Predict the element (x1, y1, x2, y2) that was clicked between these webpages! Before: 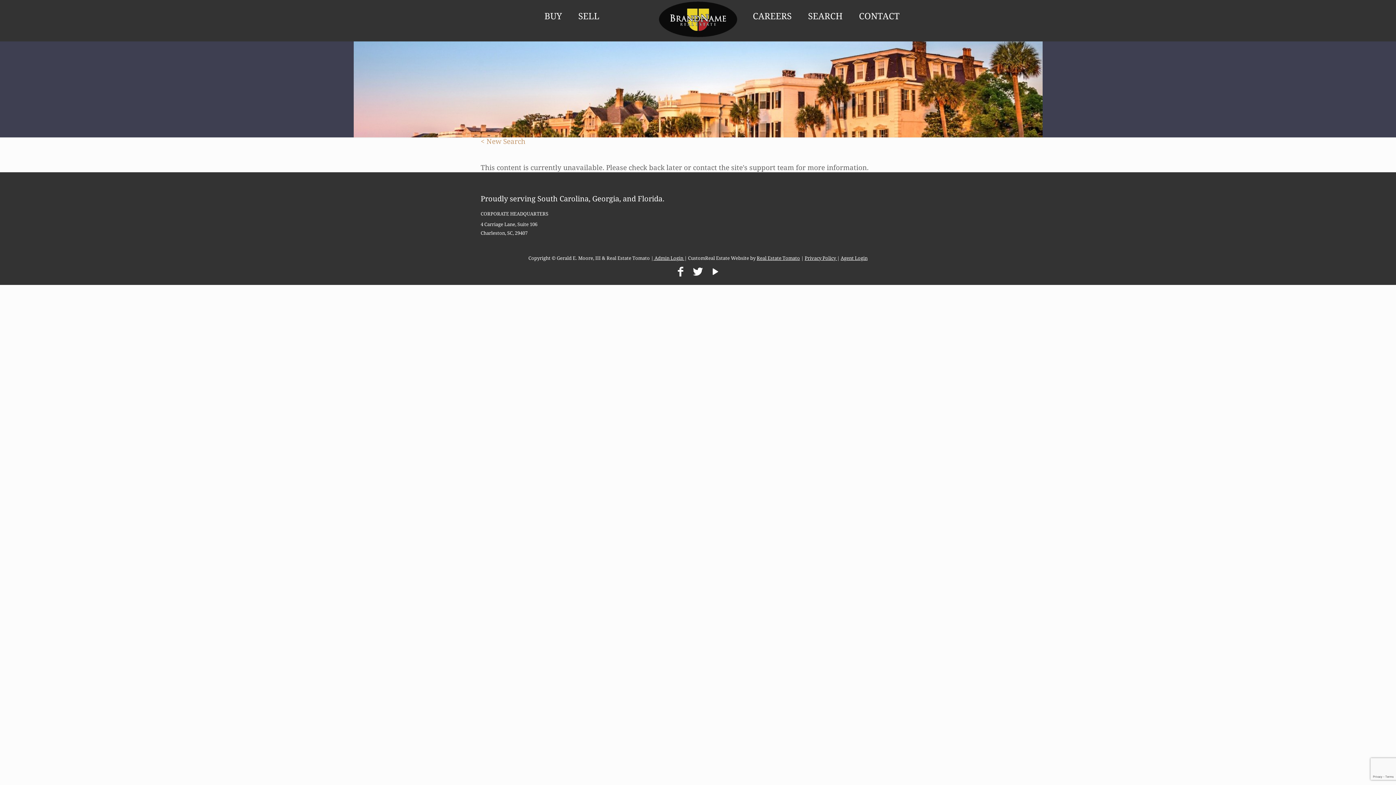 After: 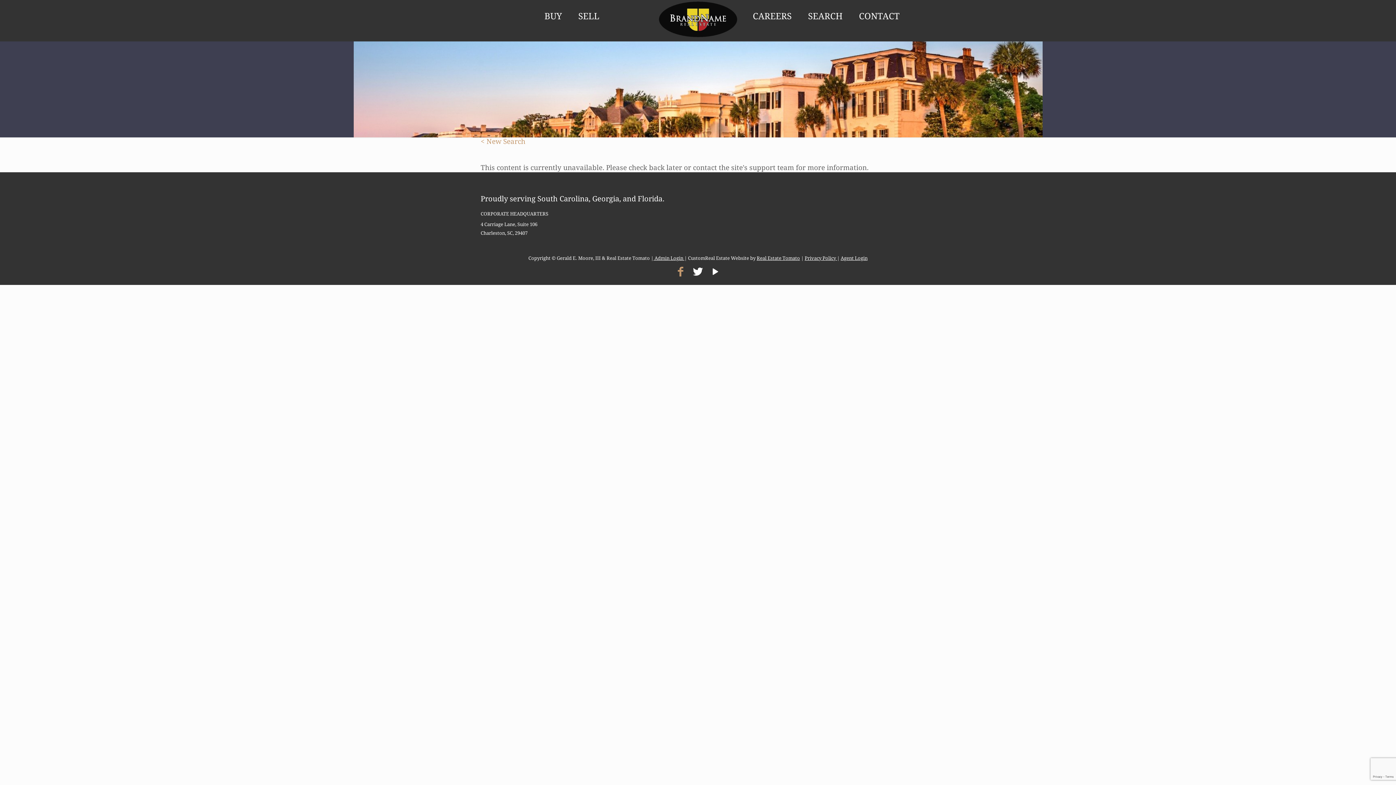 Action: bbox: (673, 265, 688, 278)